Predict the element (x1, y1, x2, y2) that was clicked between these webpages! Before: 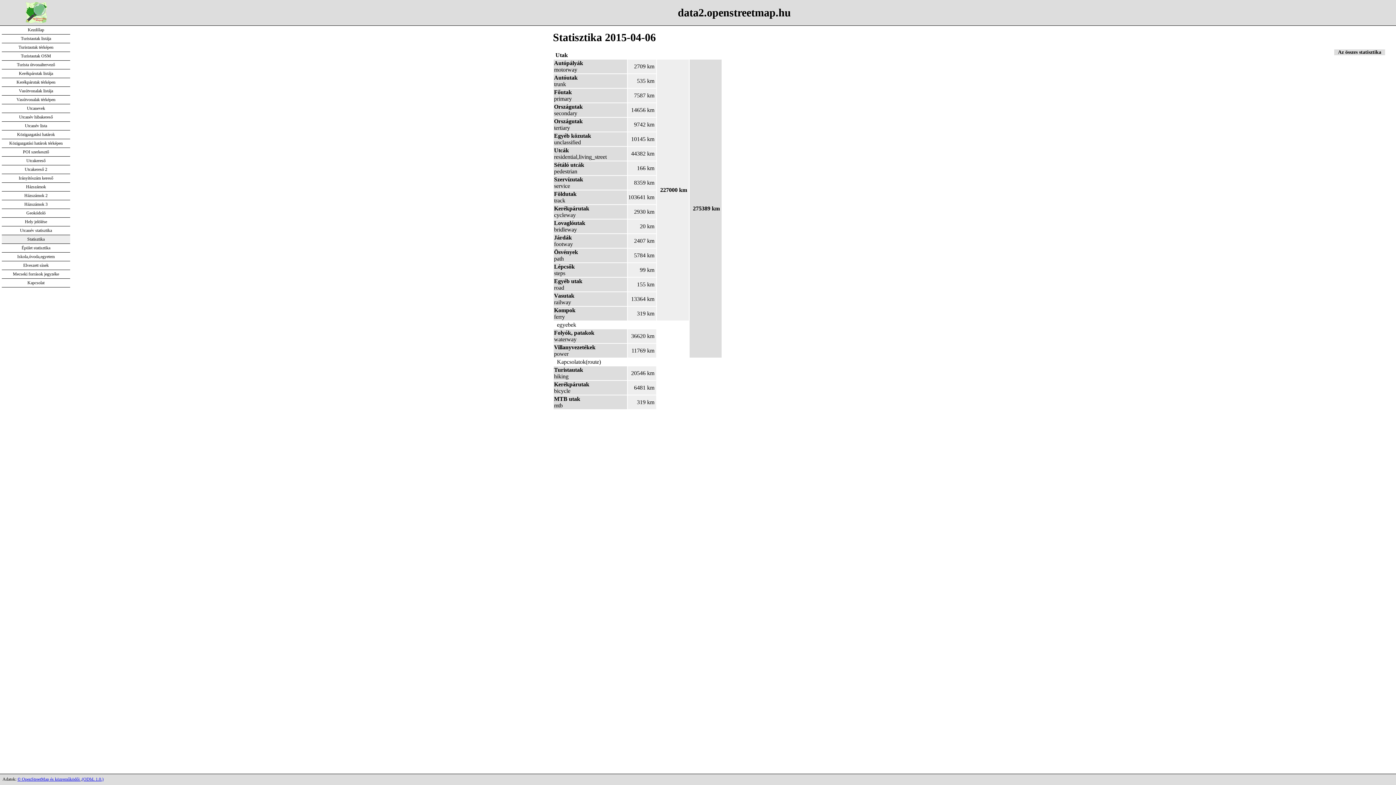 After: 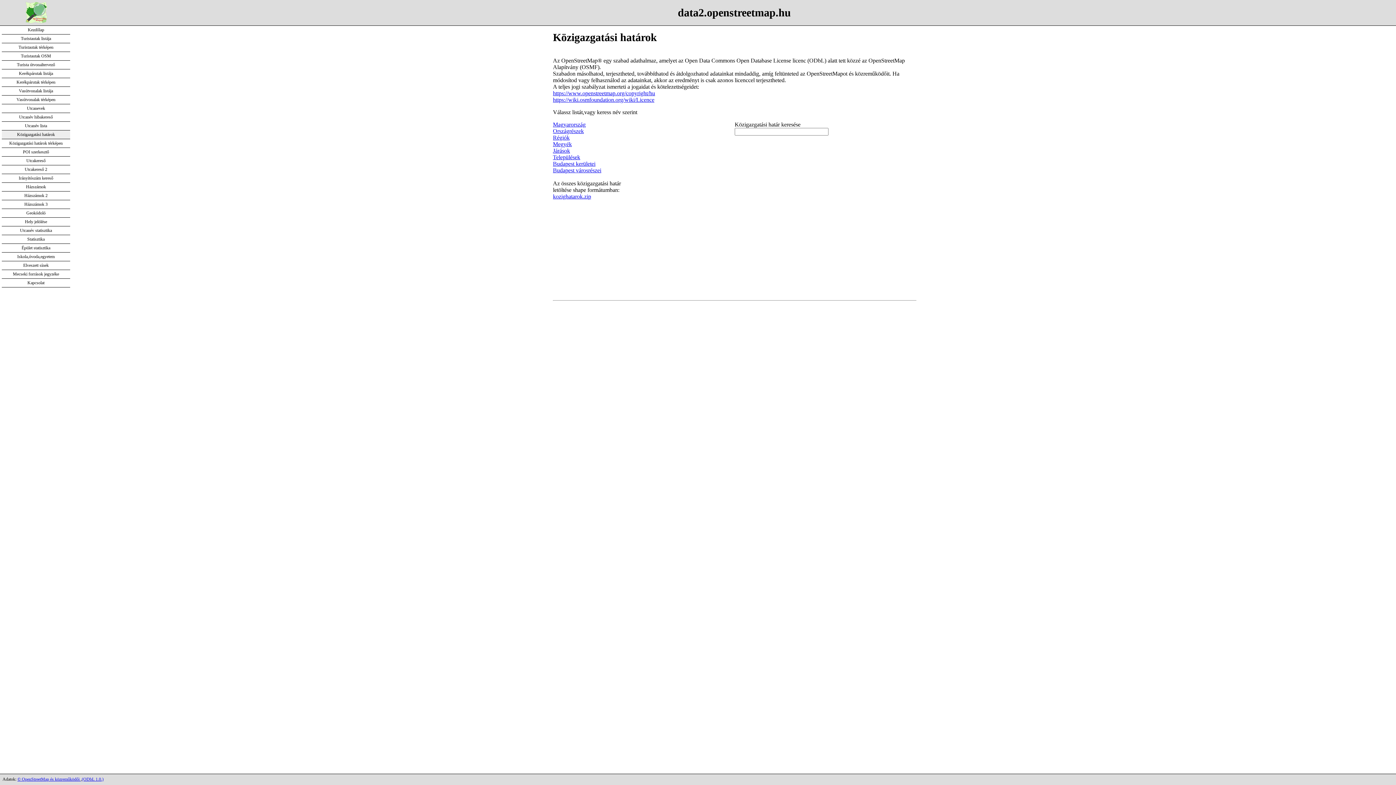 Action: bbox: (1, 130, 70, 139) label: Közigazgatási határok